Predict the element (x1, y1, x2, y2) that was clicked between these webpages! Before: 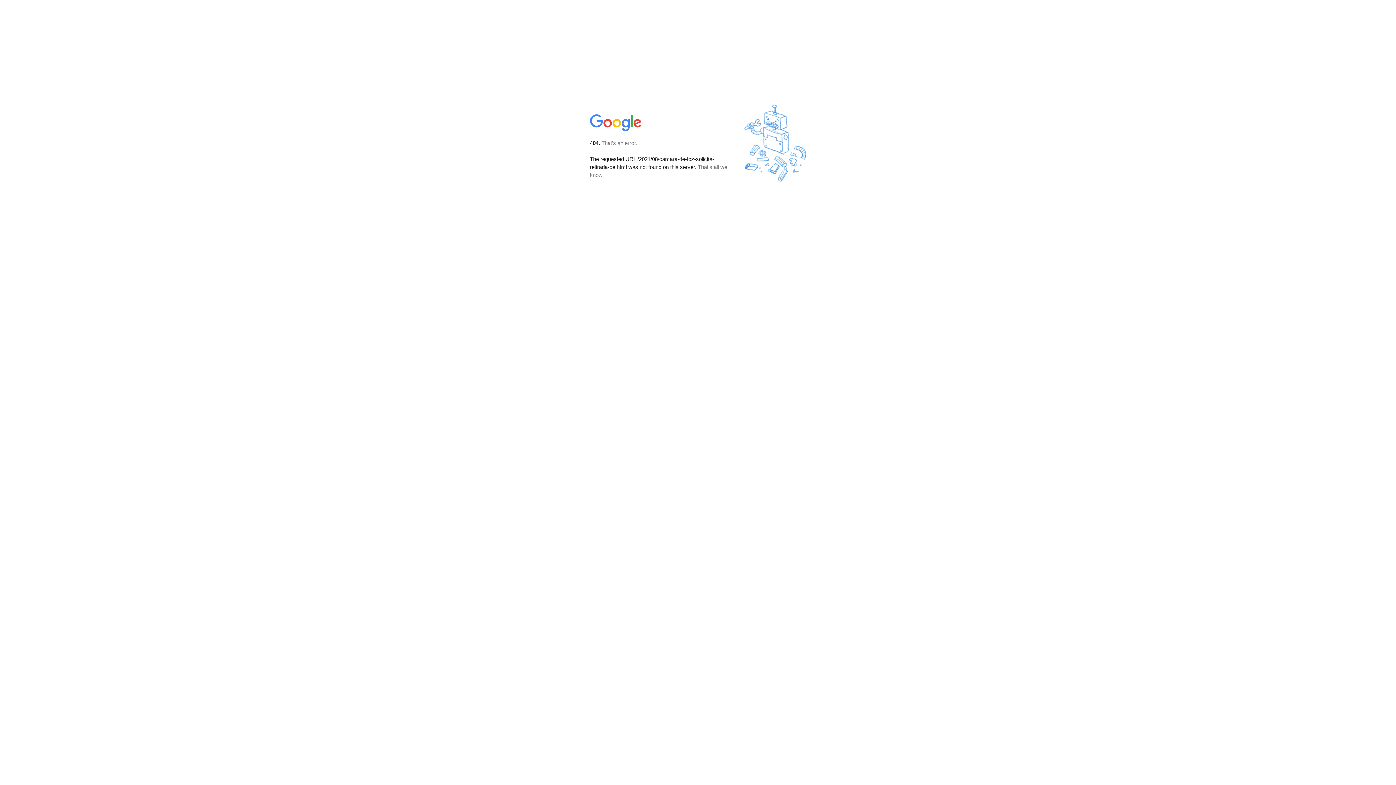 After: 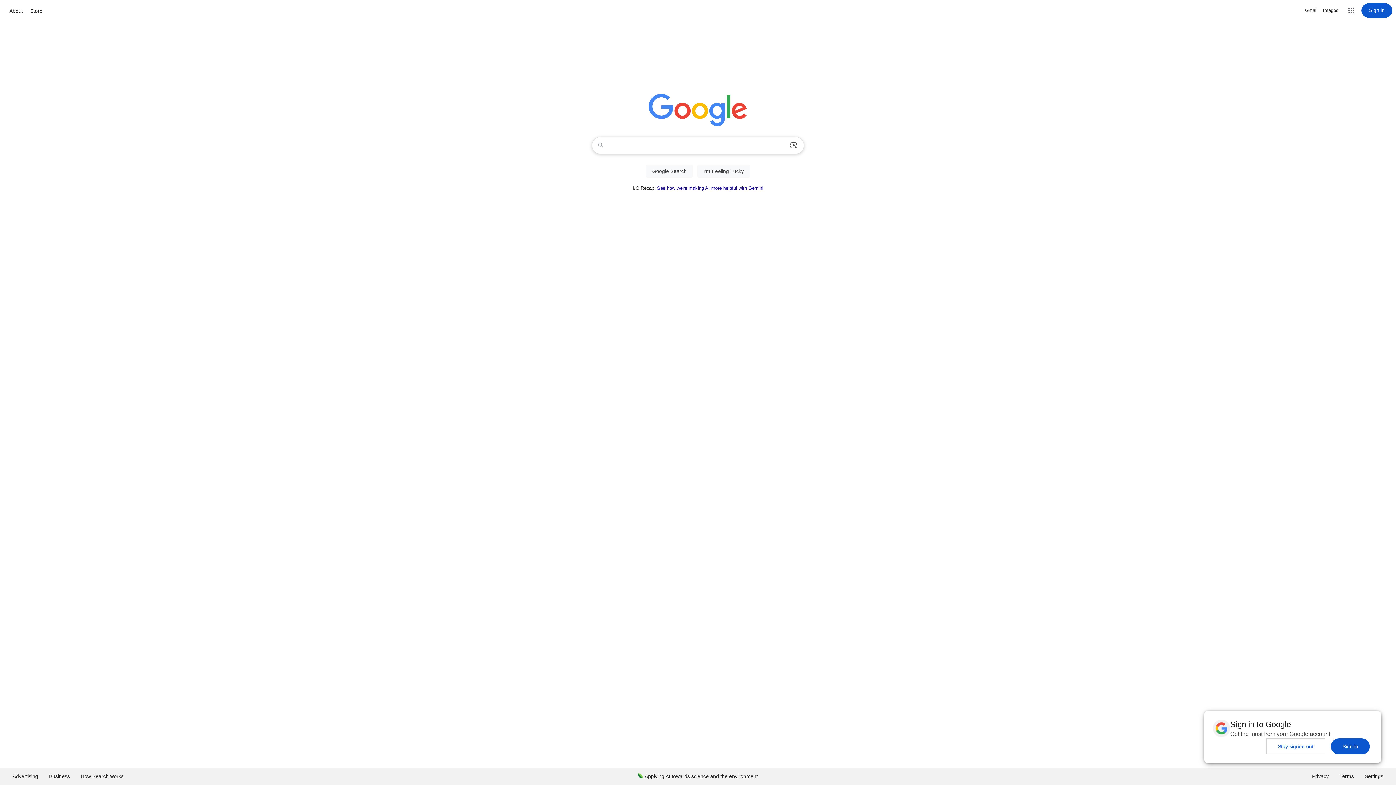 Action: bbox: (590, 127, 642, 134)